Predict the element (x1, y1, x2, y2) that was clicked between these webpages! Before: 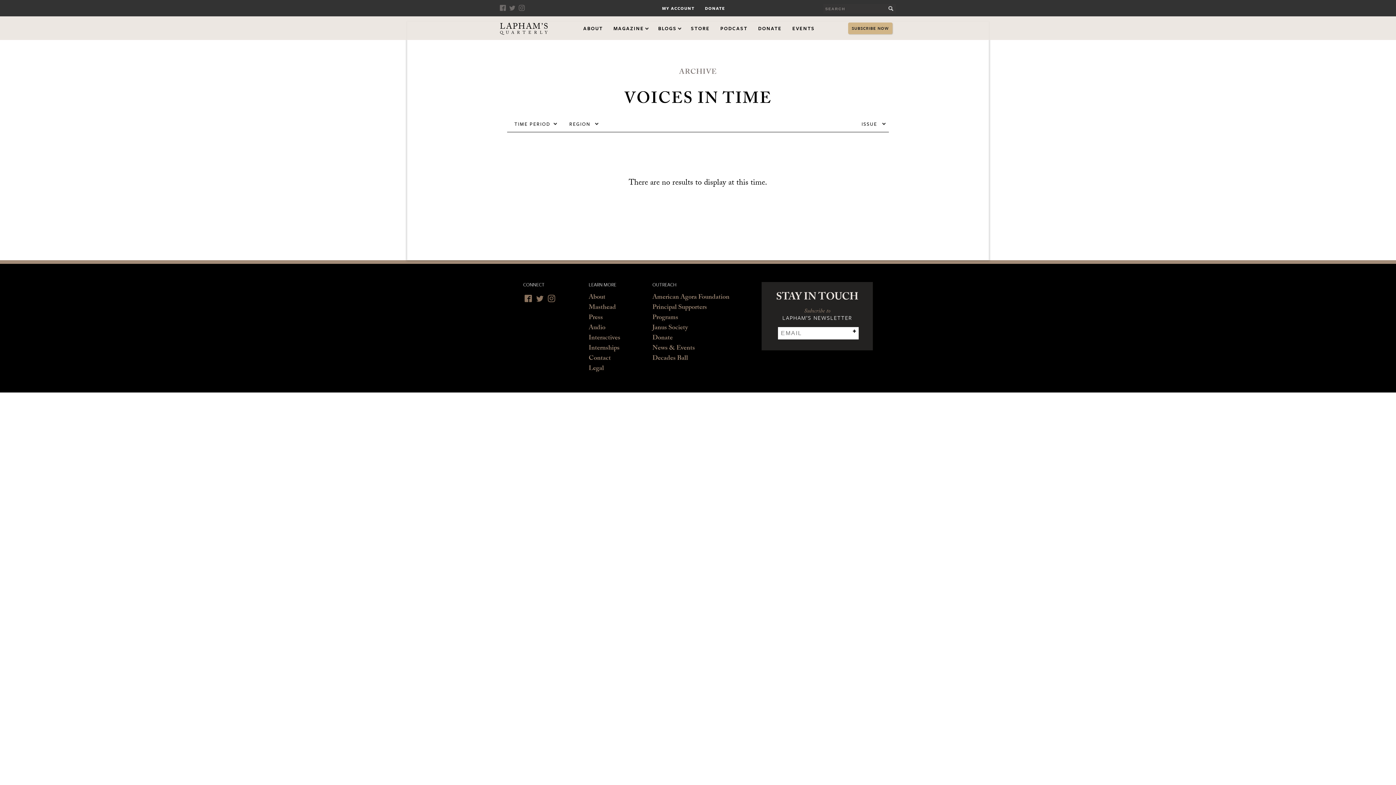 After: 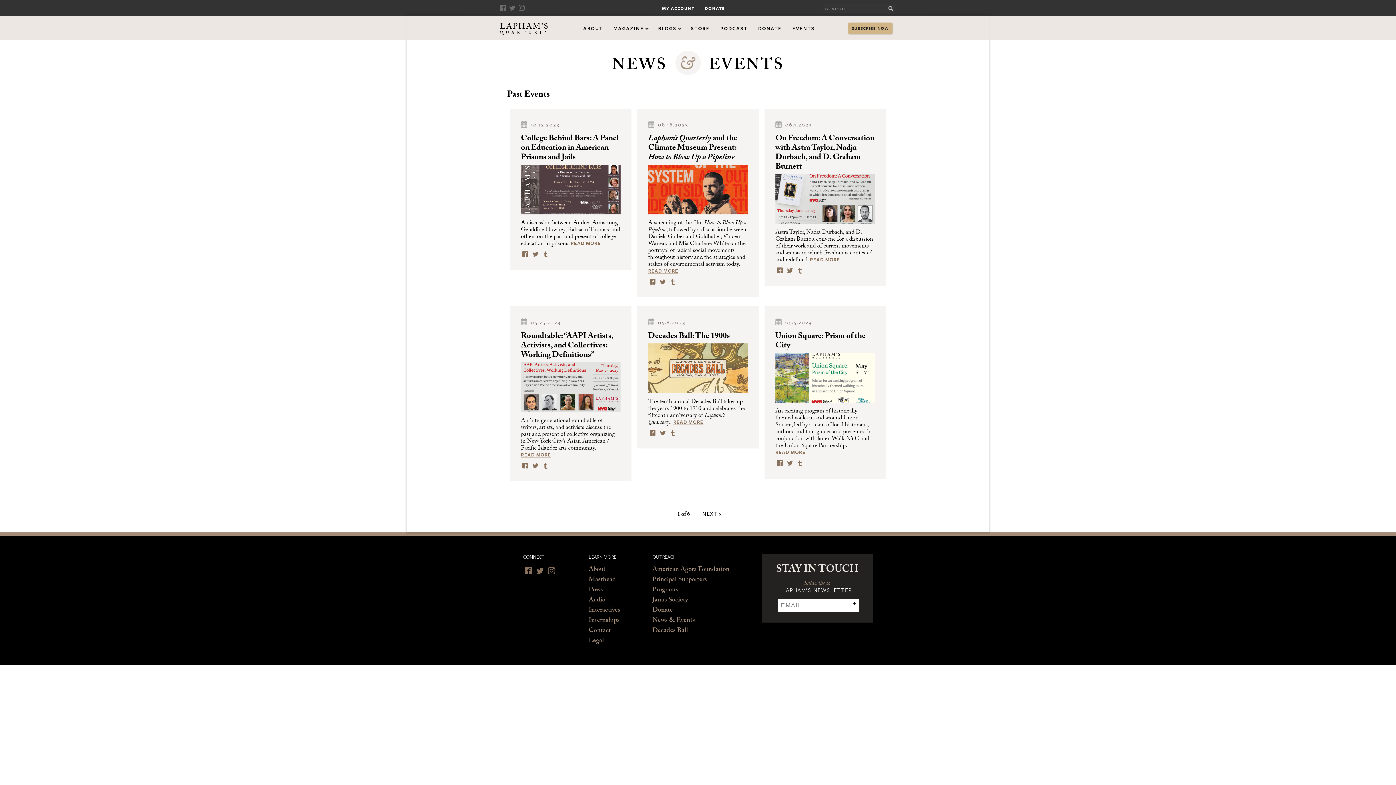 Action: bbox: (652, 344, 695, 354) label: News & Events